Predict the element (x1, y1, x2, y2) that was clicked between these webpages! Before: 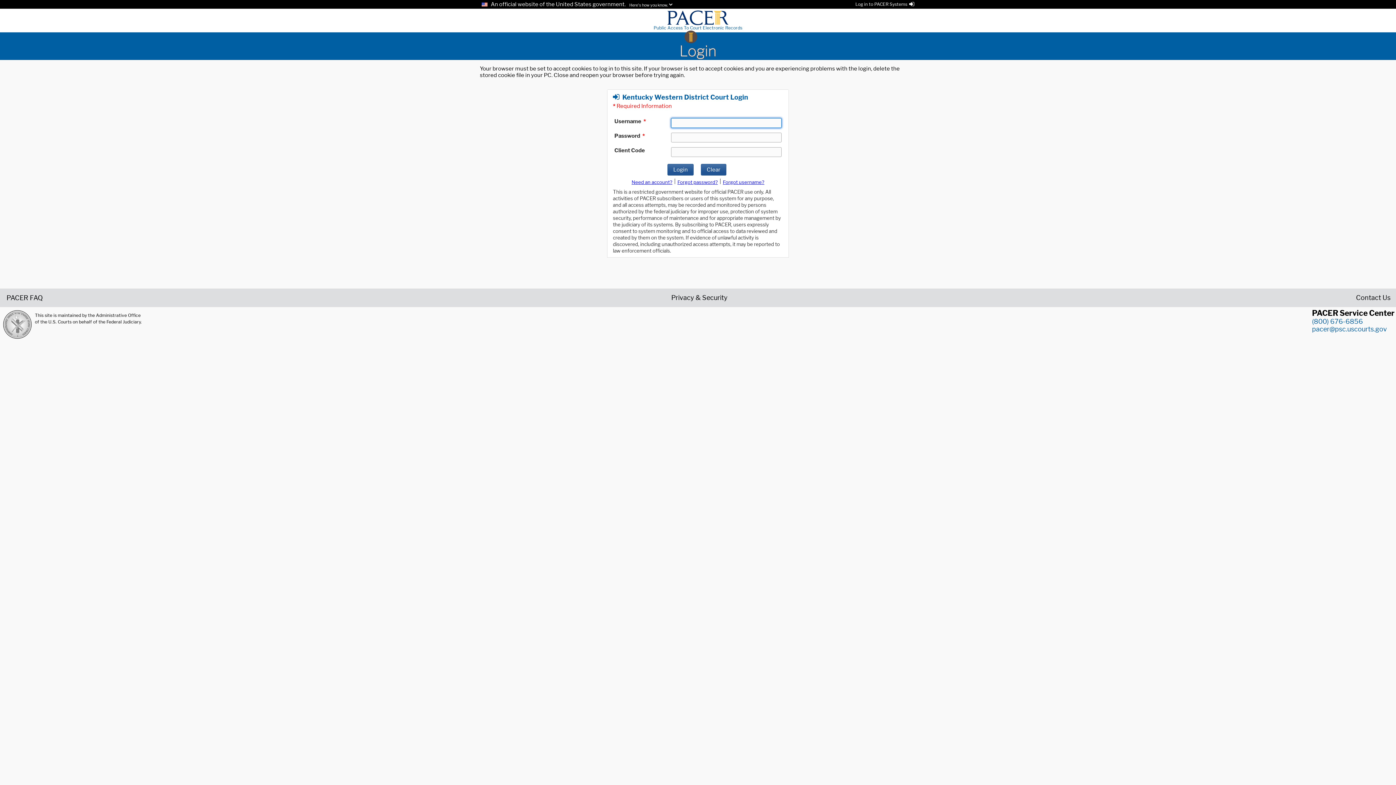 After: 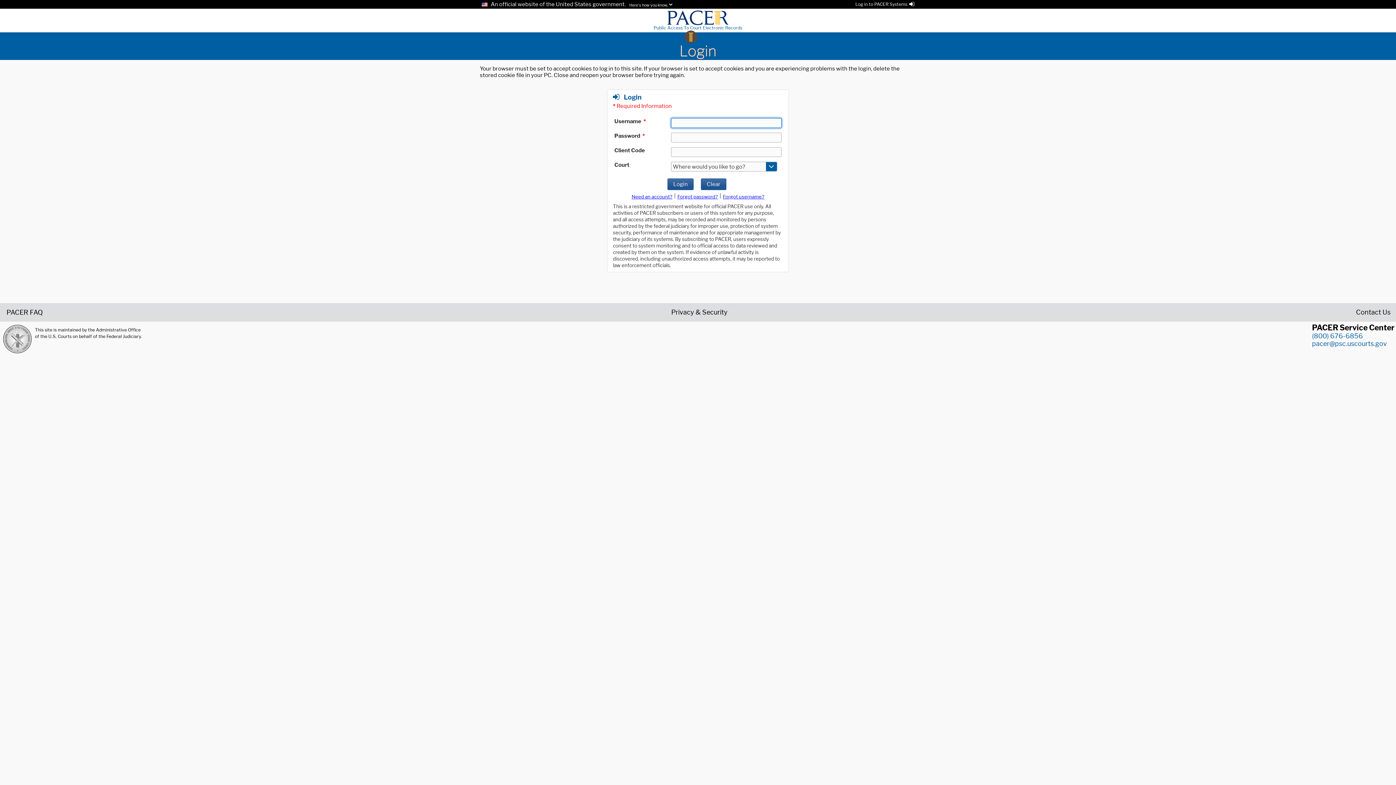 Action: label: Login bbox: (480, 42, 916, 60)